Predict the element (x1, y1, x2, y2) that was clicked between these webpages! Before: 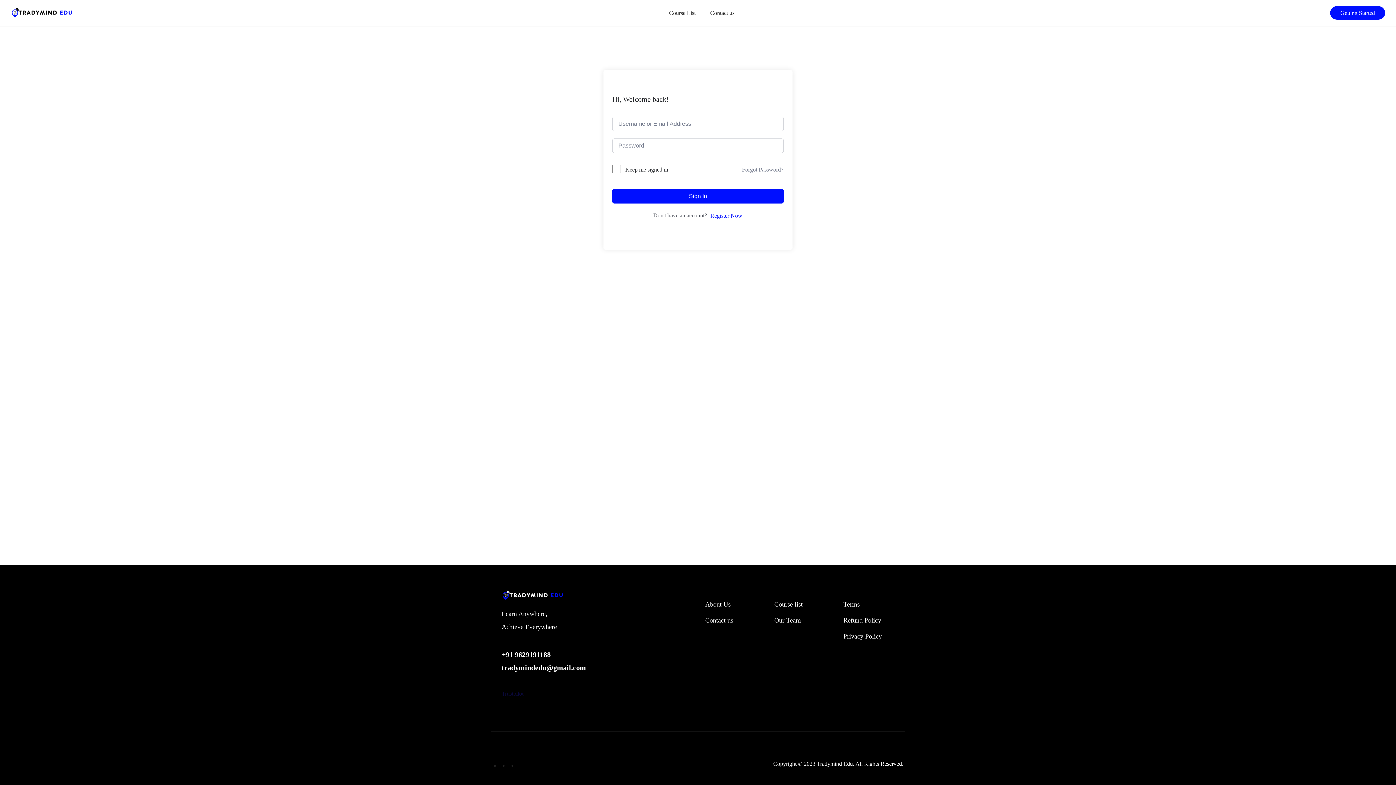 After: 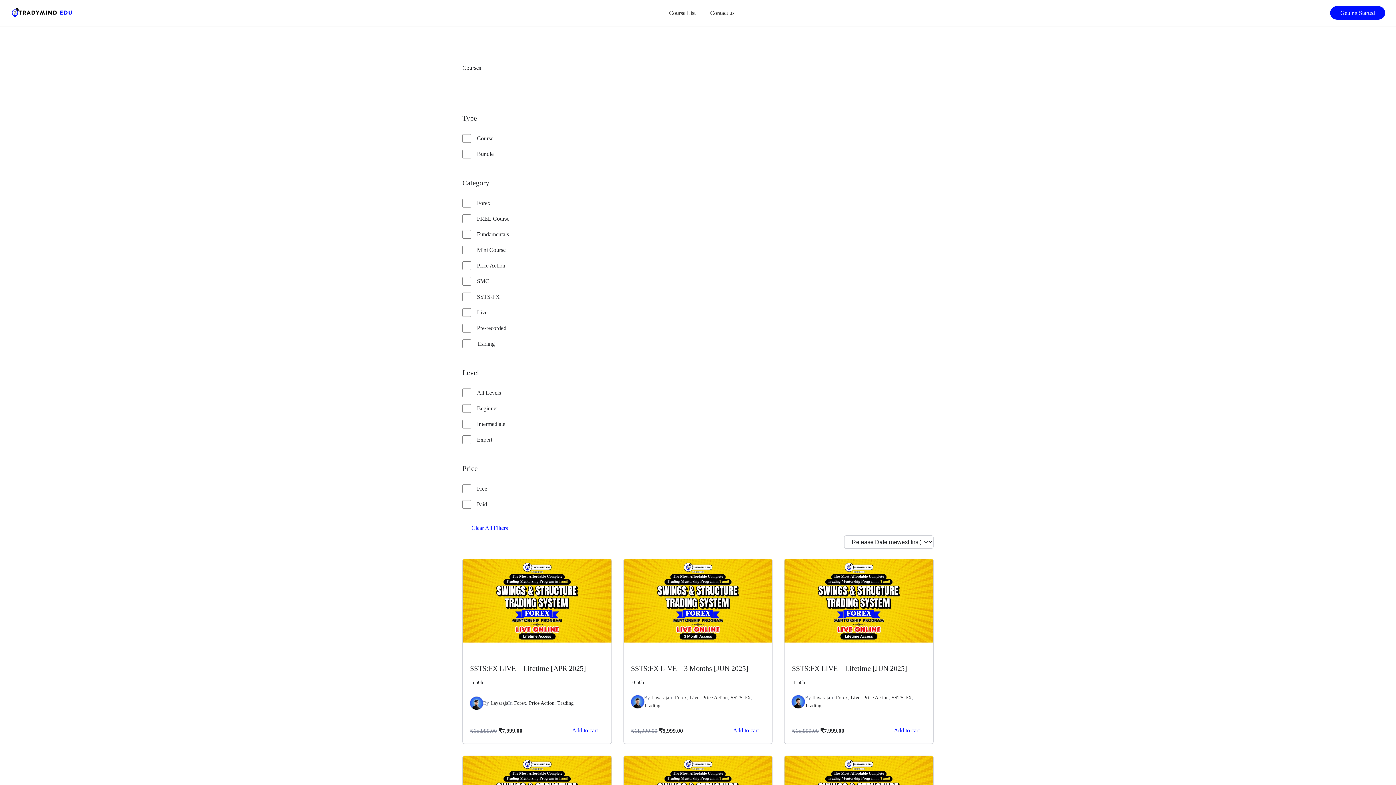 Action: bbox: (667, 7, 697, 18) label: Course List